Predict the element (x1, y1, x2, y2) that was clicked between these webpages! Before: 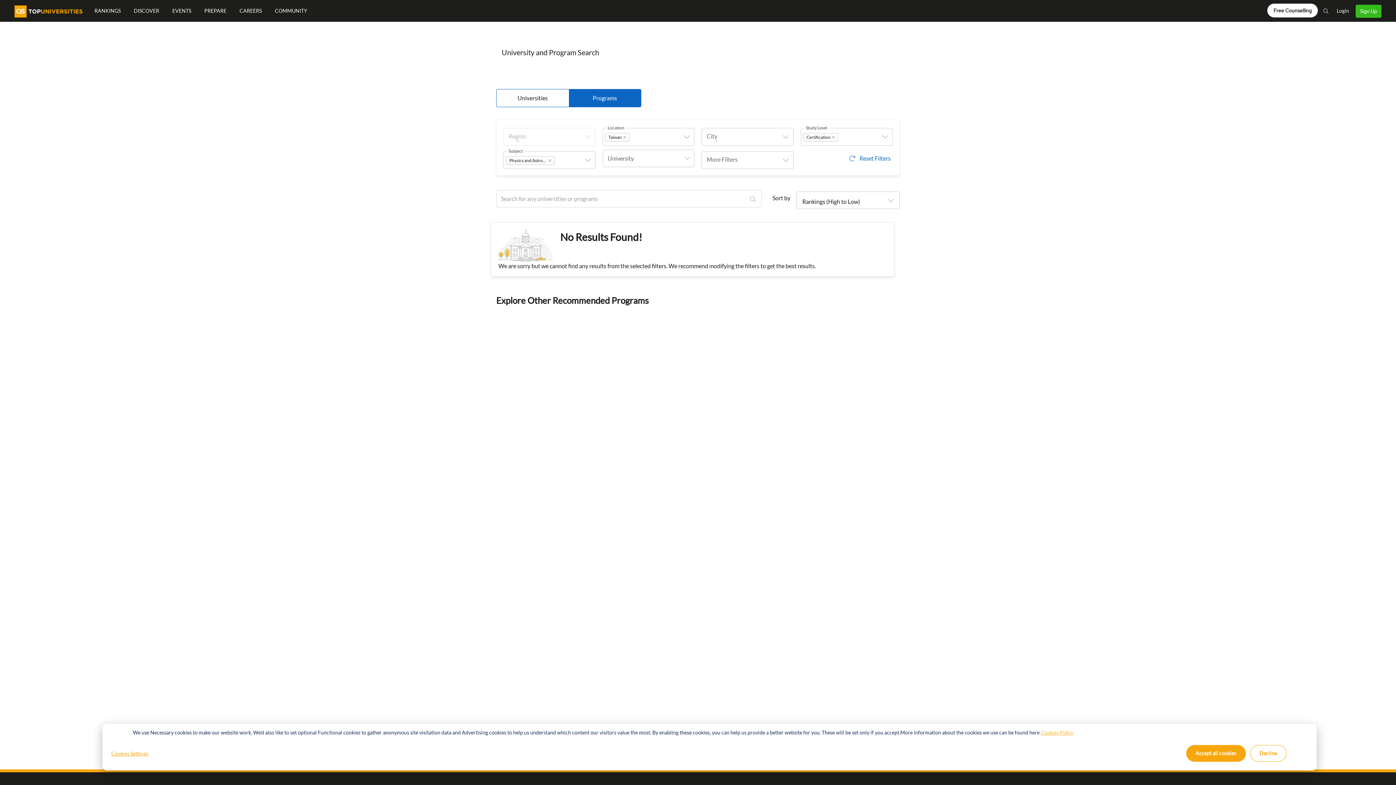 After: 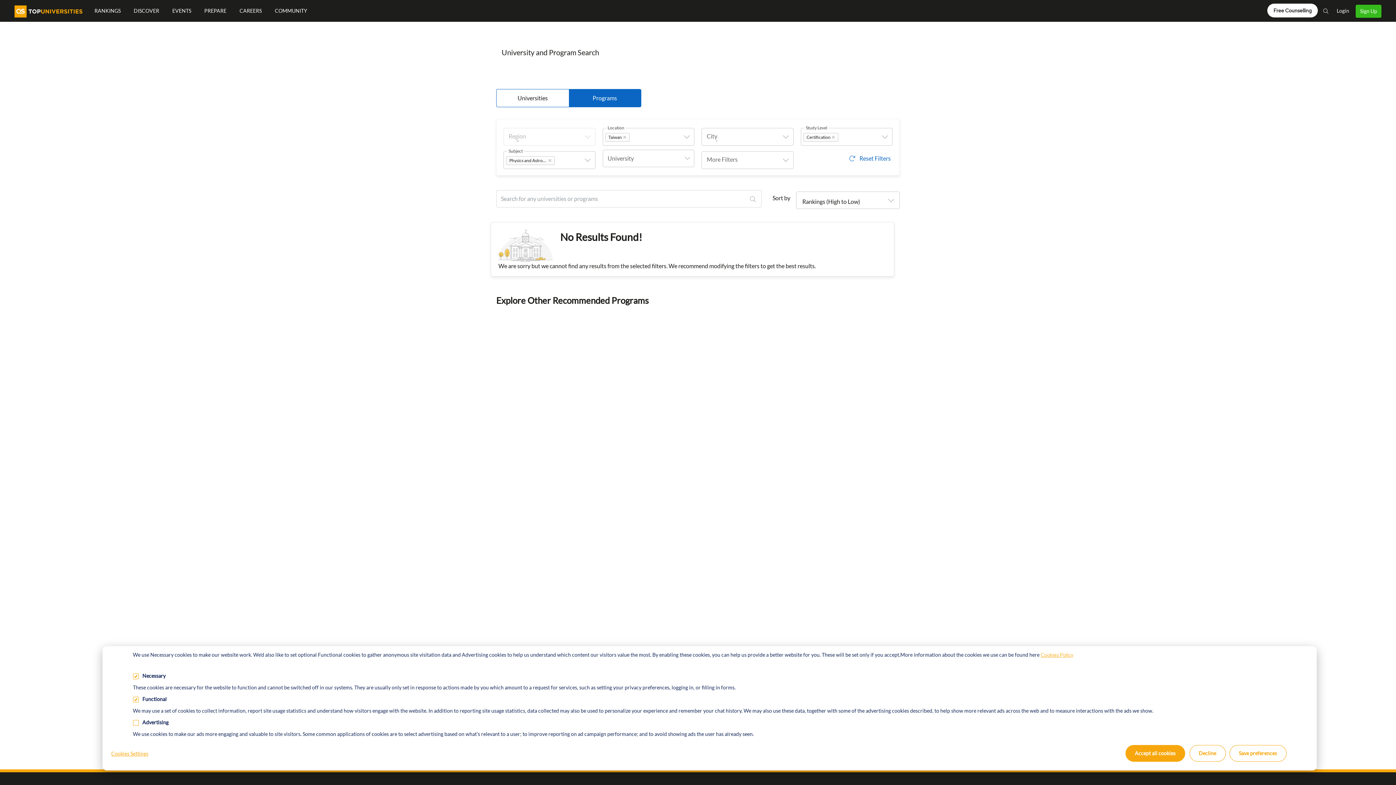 Action: bbox: (111, 750, 148, 757) label: Cookies Settings